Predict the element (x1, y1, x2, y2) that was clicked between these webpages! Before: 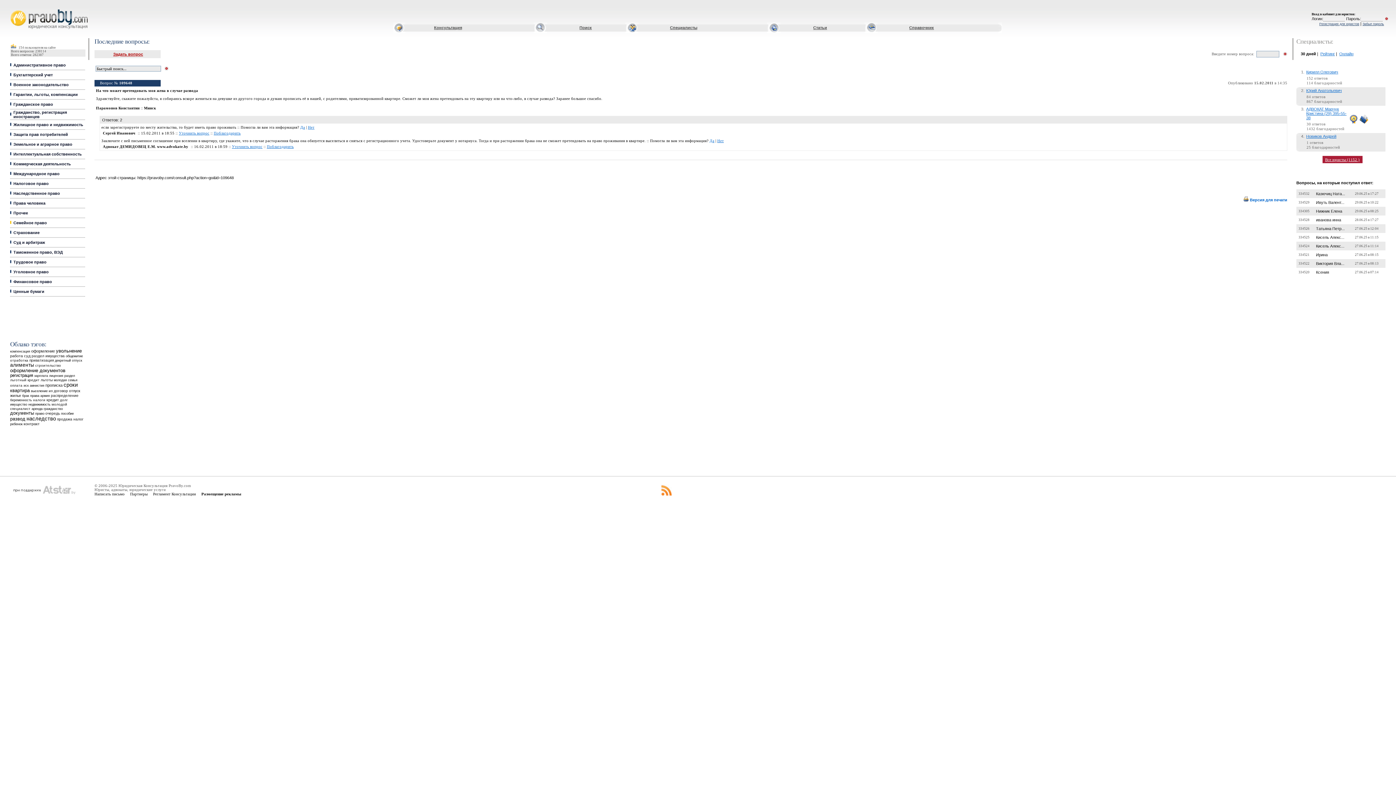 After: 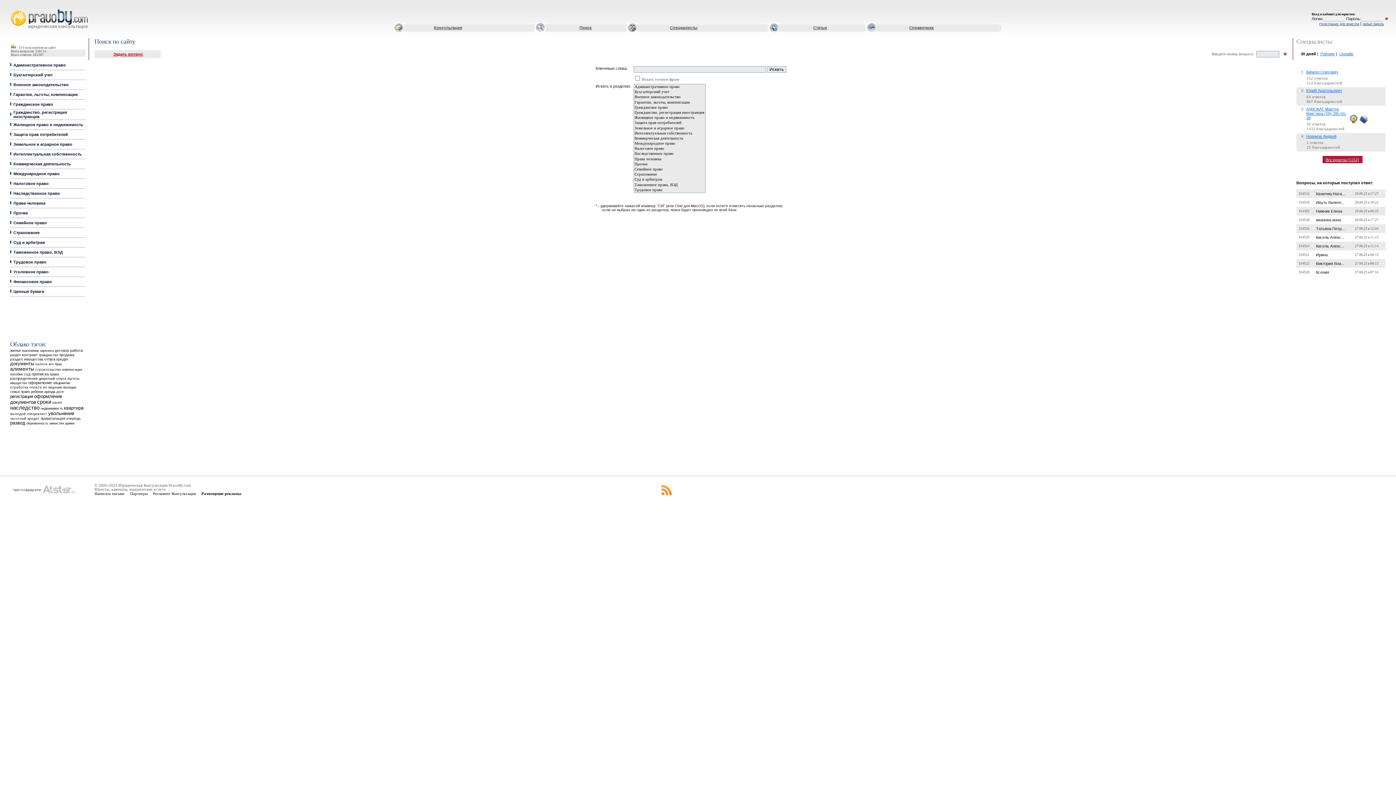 Action: label: Поиск bbox: (579, 25, 592, 29)